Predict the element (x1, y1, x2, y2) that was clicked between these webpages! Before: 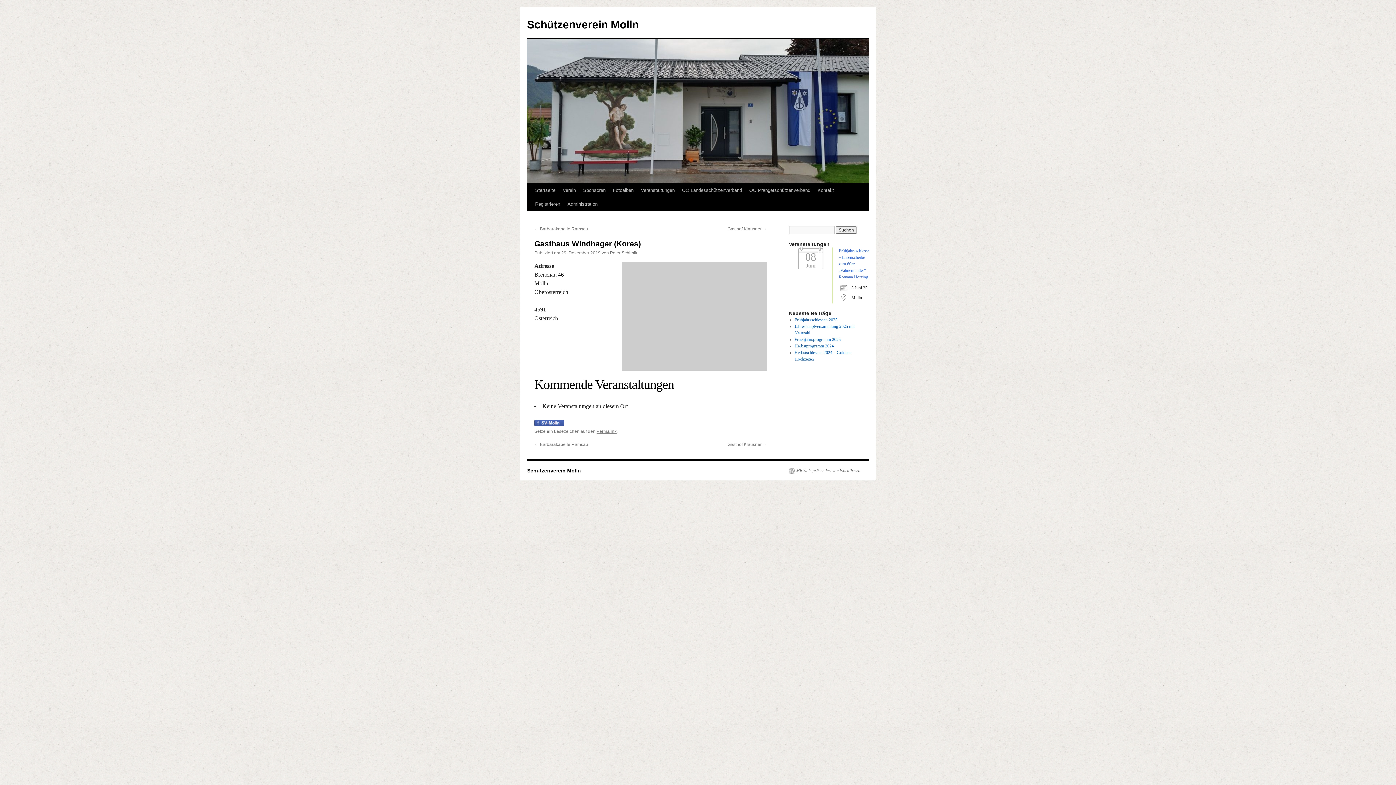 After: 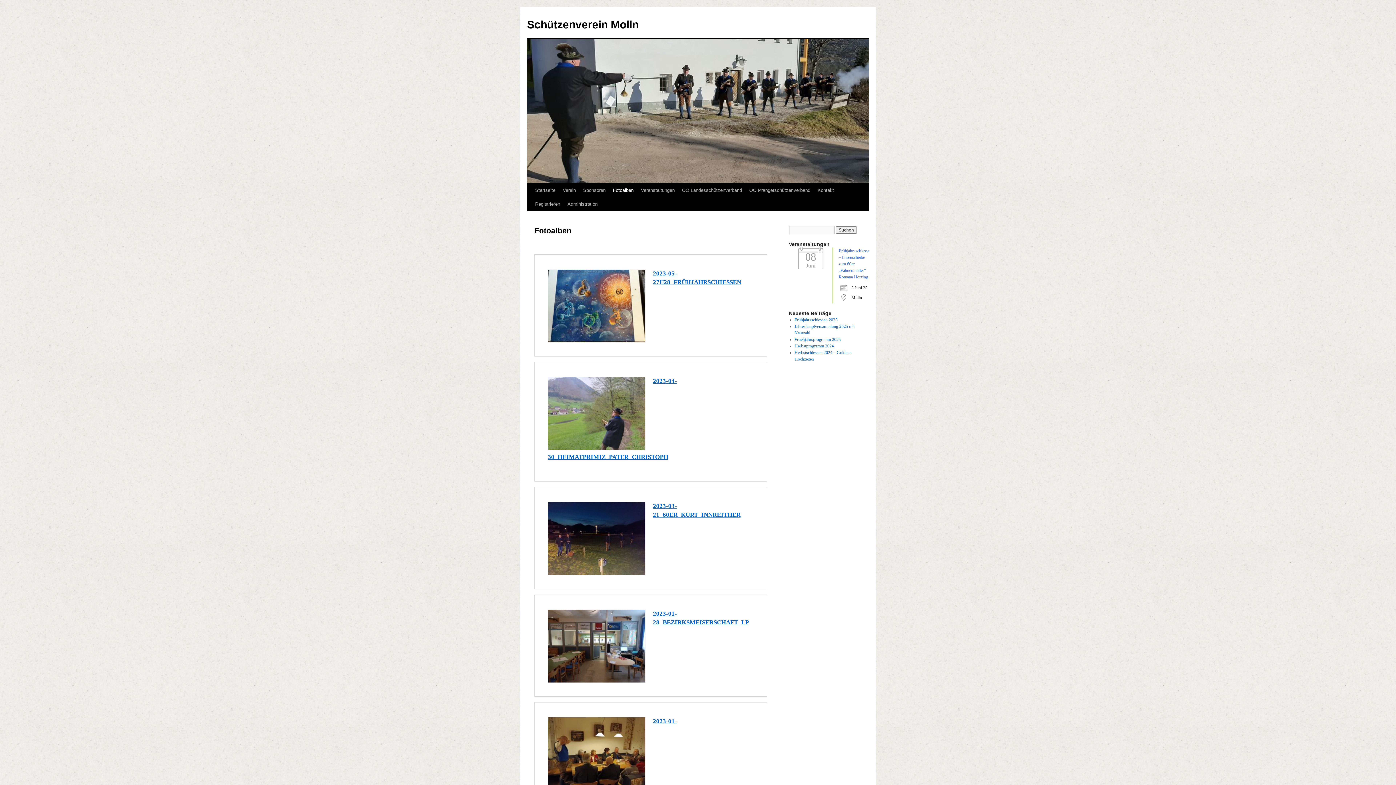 Action: bbox: (609, 183, 637, 197) label: Fotoalben